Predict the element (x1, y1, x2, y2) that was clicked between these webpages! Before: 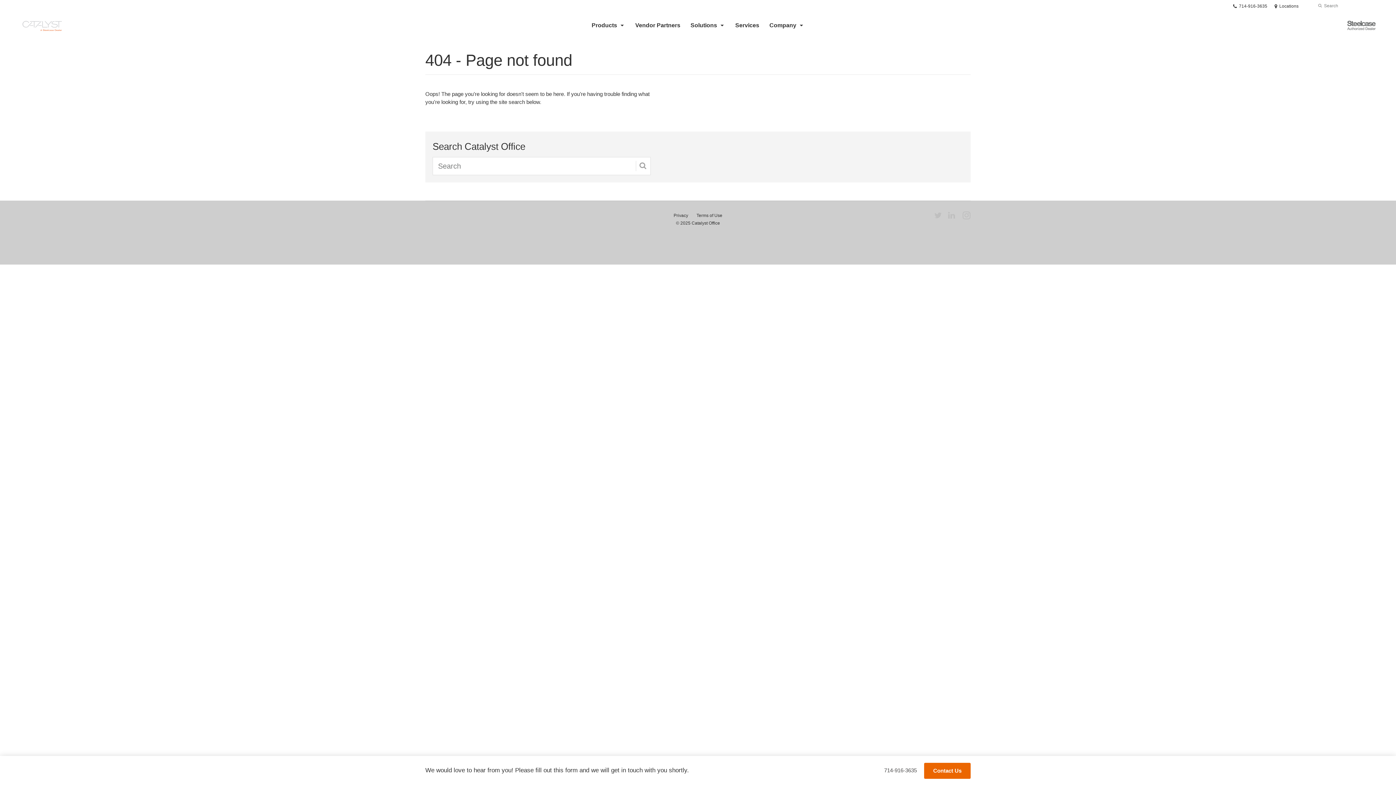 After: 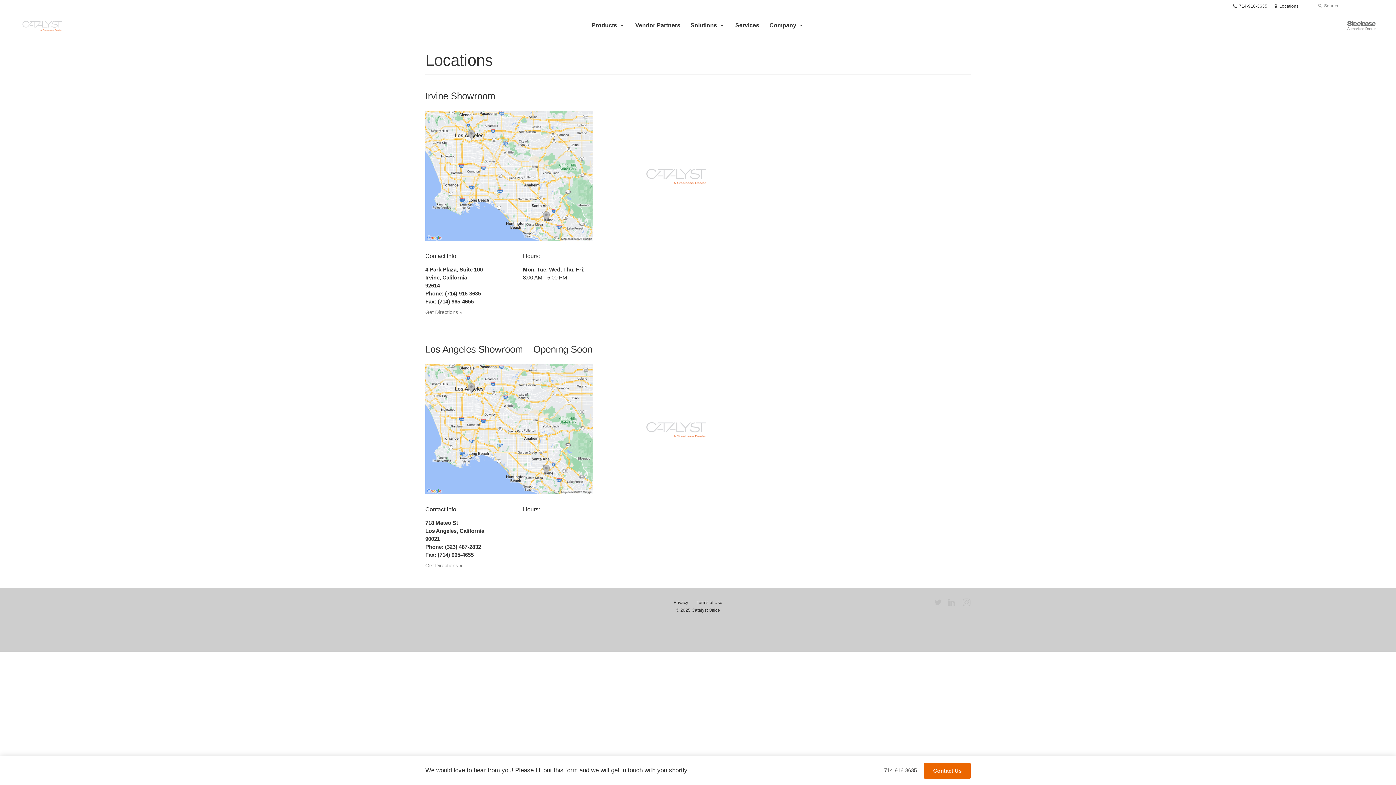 Action: bbox: (1274, 3, 1298, 8) label:  Locations